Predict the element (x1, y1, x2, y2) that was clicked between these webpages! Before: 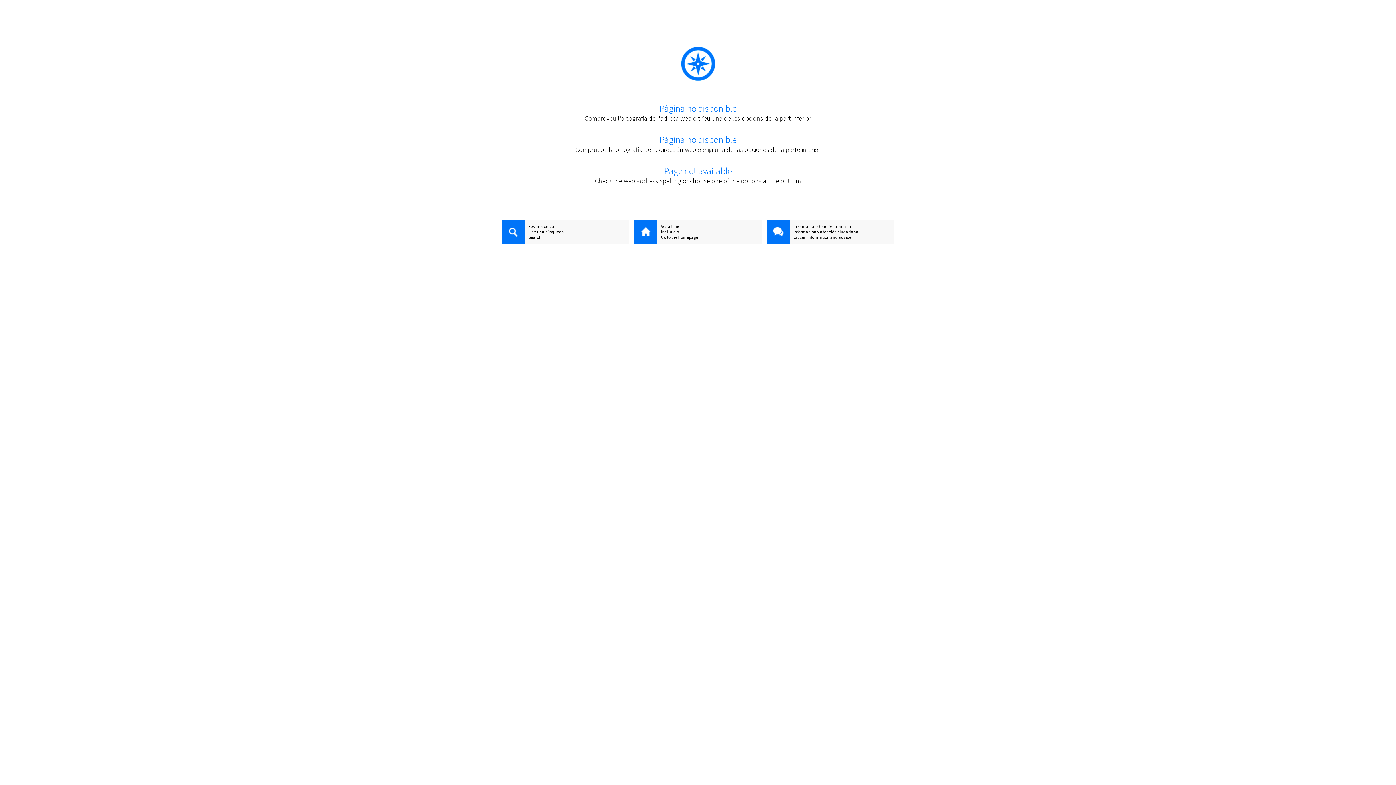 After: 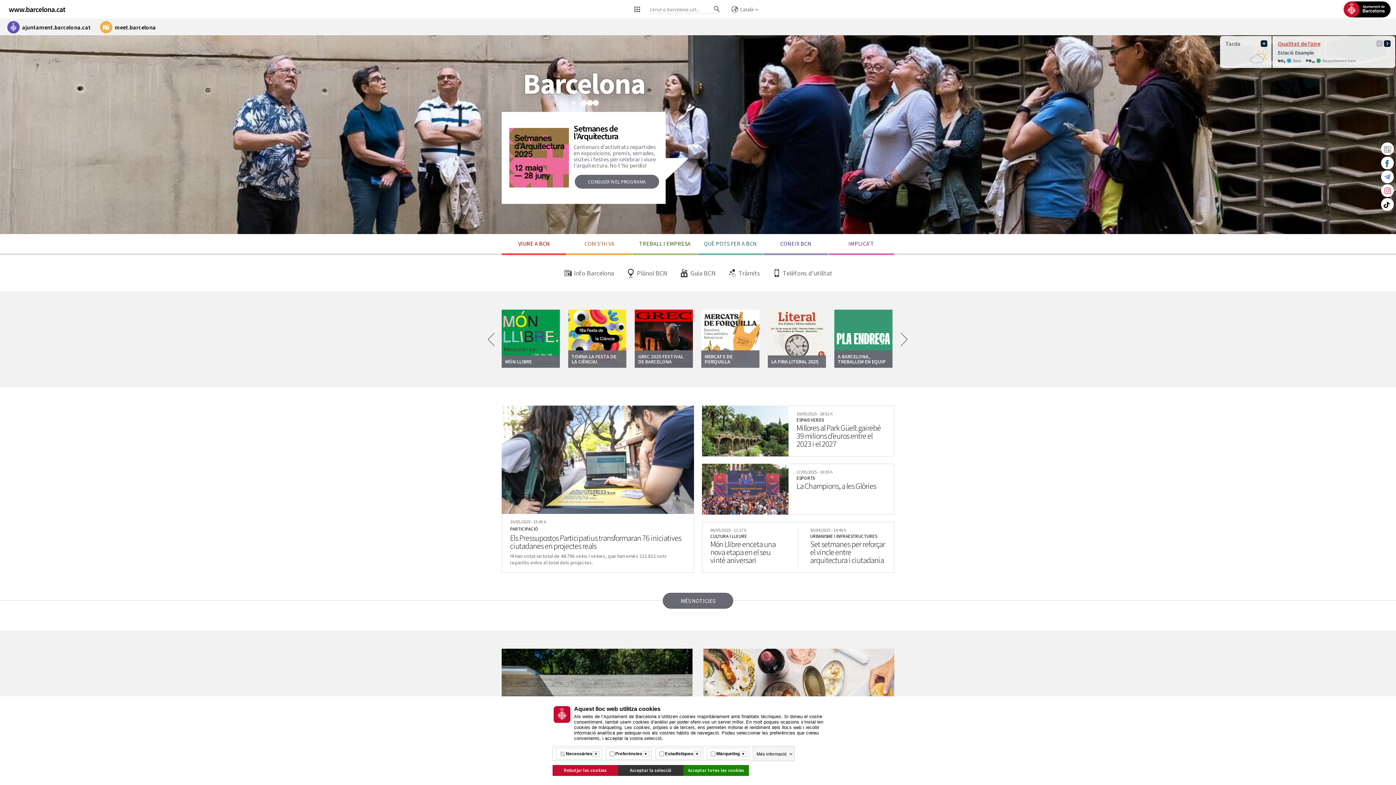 Action: bbox: (634, 220, 657, 245)